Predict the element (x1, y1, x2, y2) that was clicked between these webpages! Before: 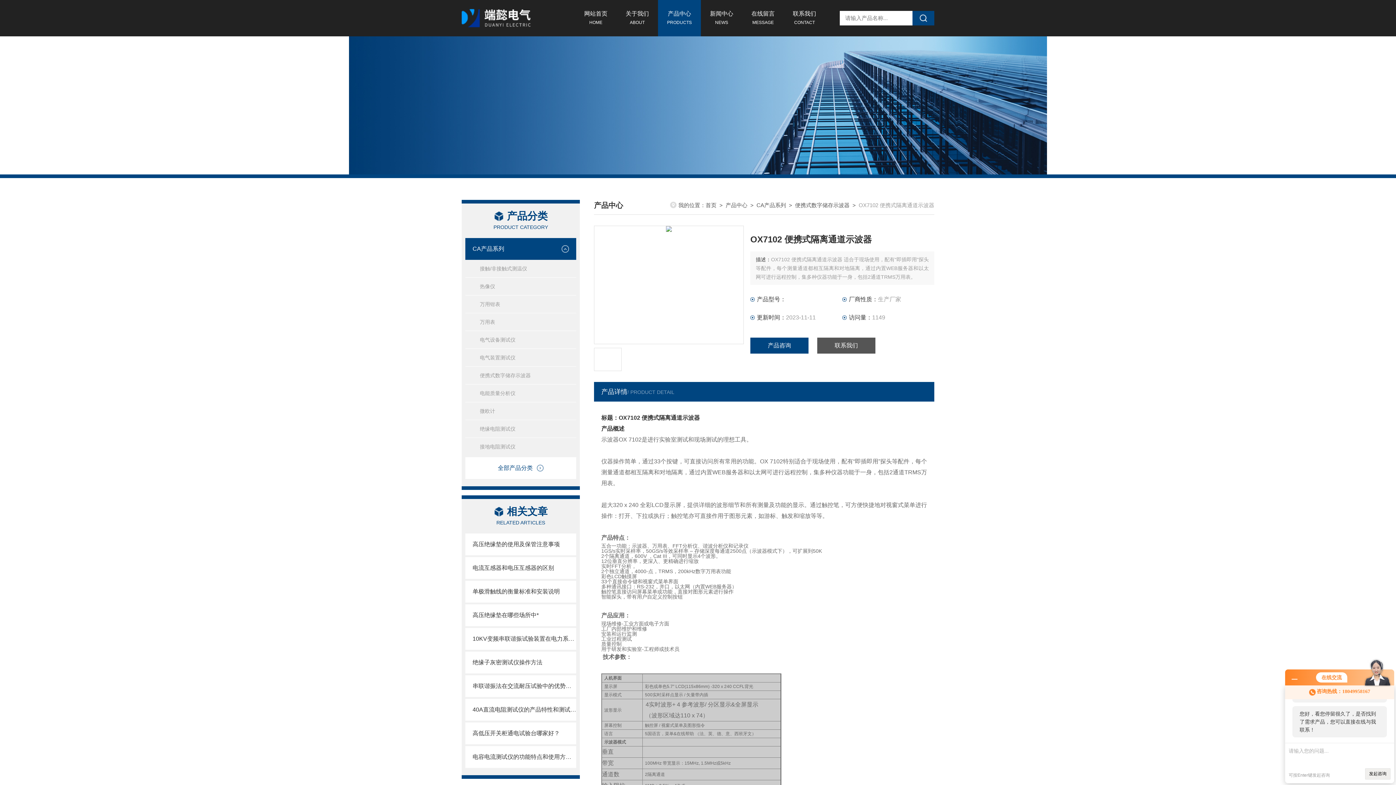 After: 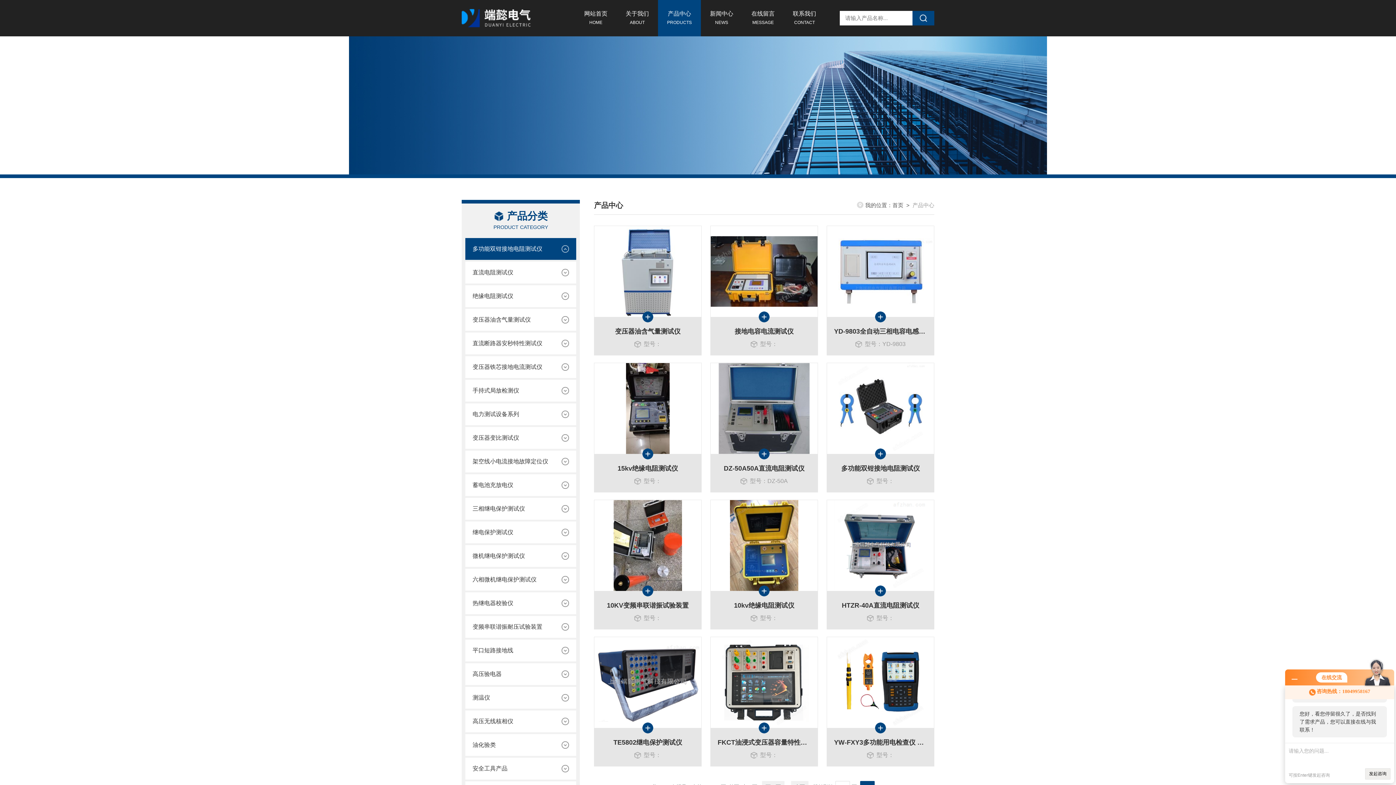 Action: bbox: (465, 457, 576, 479) label: 全部产品分类